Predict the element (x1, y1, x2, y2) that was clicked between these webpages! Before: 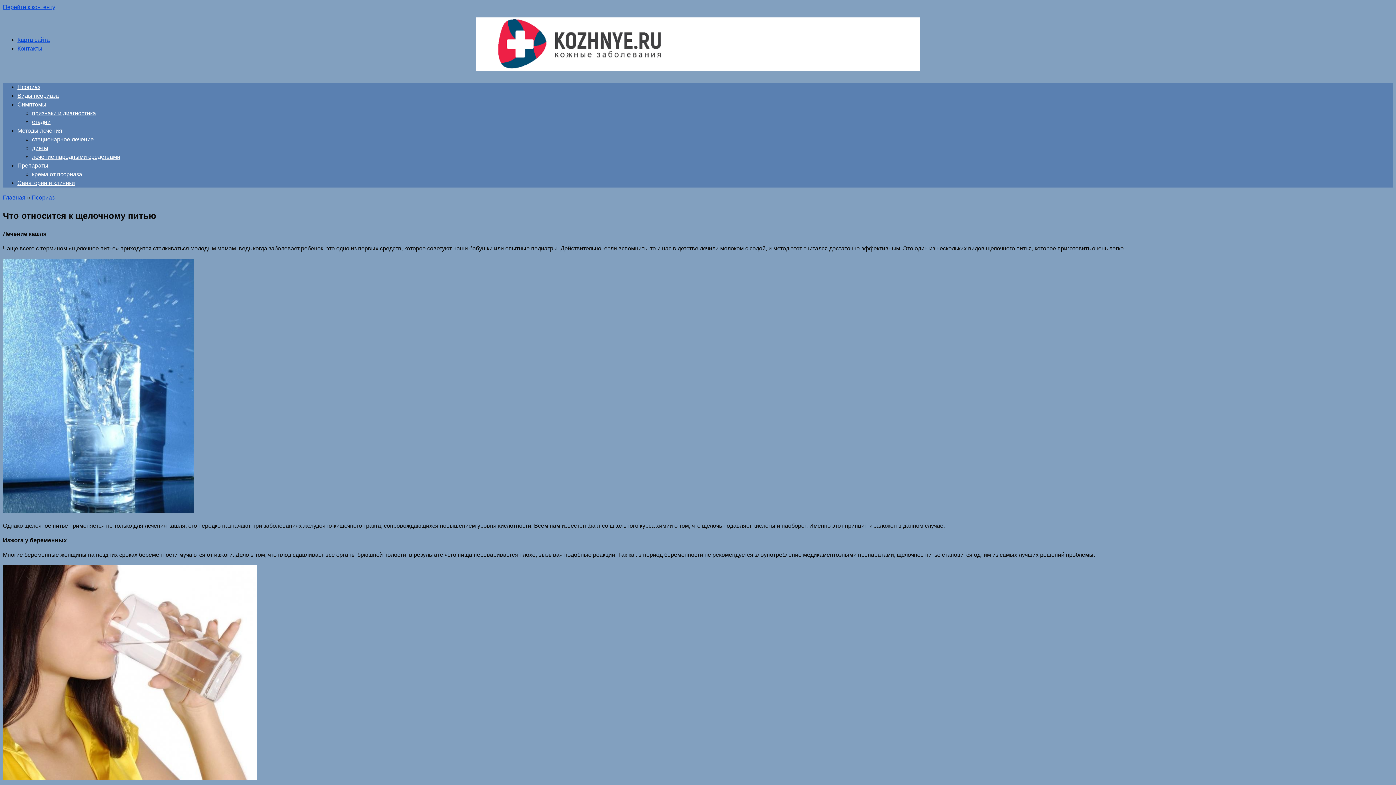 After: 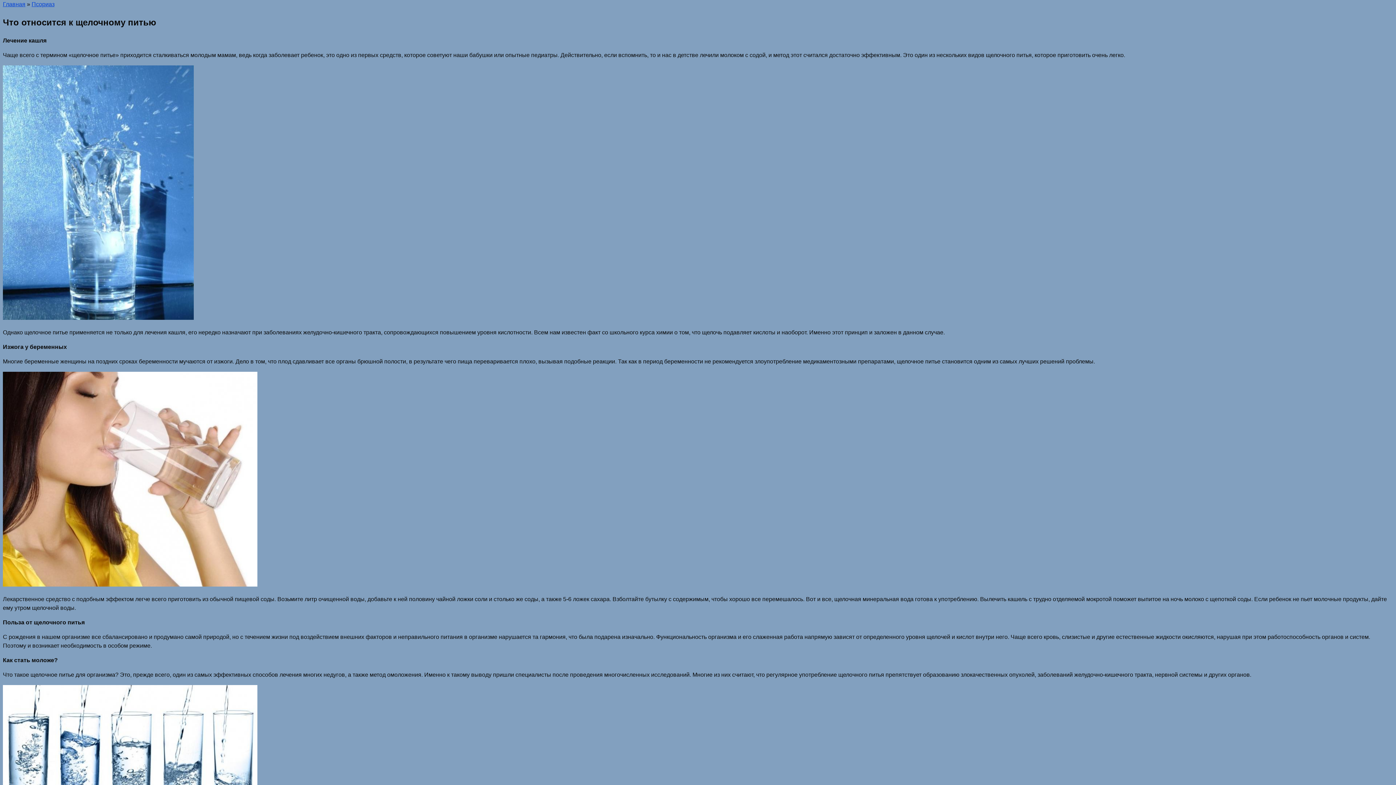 Action: bbox: (2, 4, 55, 10) label: Перейти к контенту